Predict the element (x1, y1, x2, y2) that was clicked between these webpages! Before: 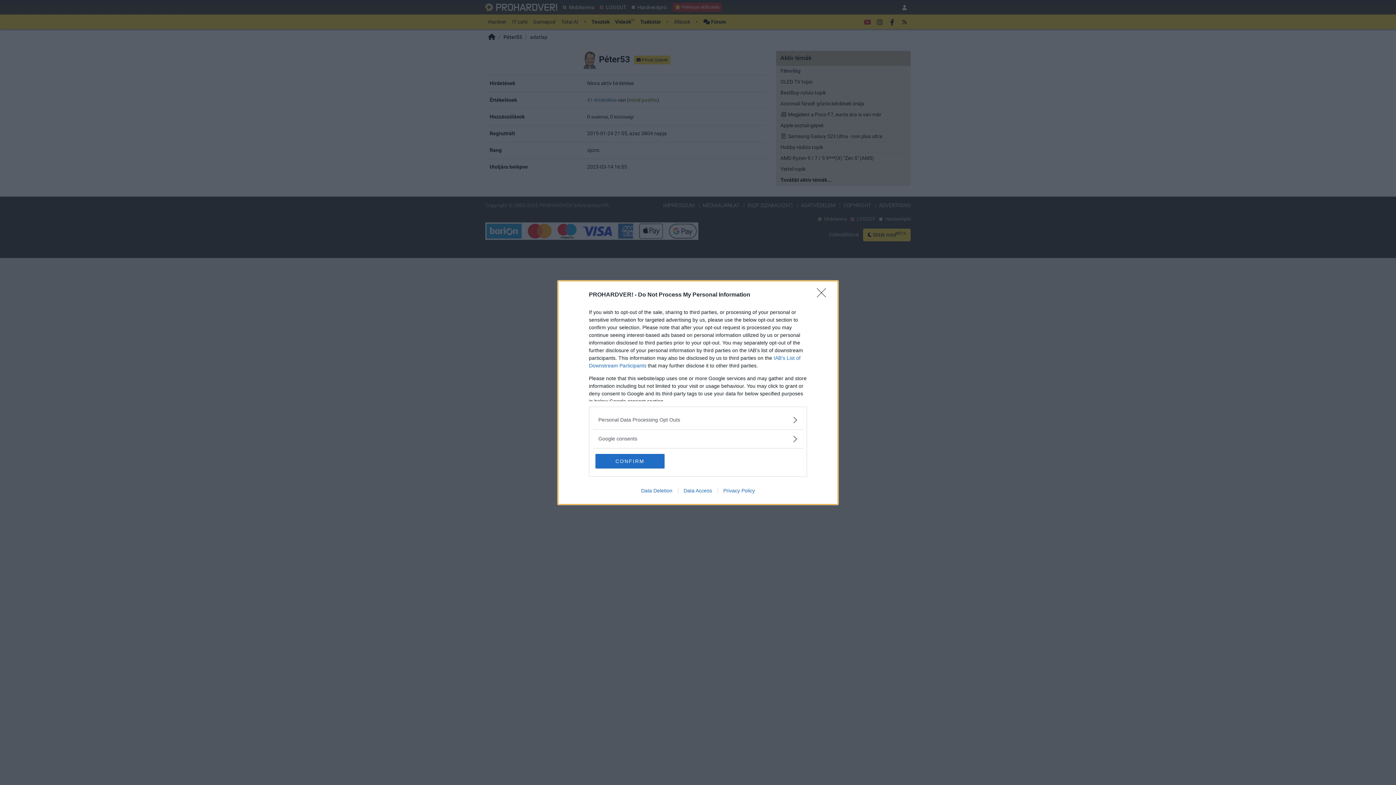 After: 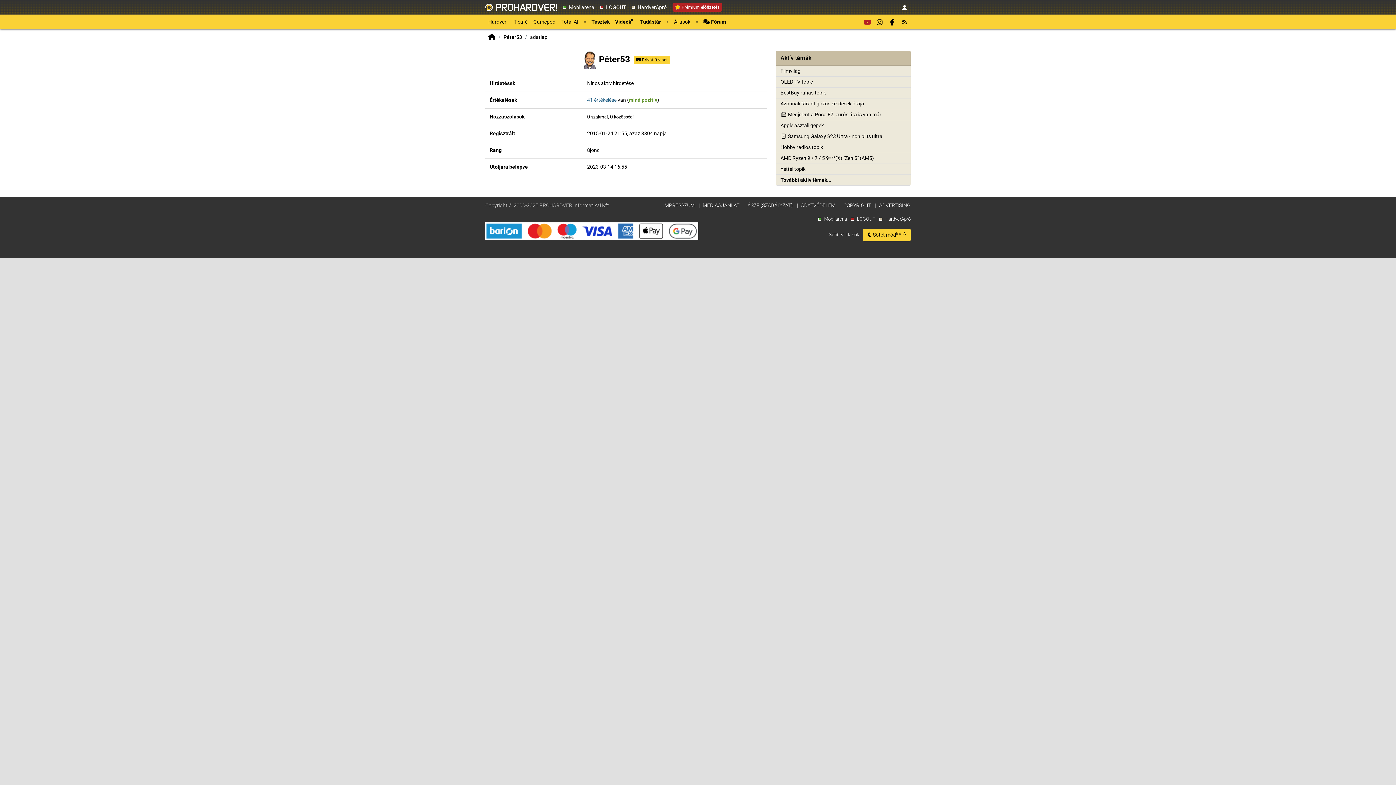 Action: label: CONFIRM bbox: (595, 454, 664, 468)